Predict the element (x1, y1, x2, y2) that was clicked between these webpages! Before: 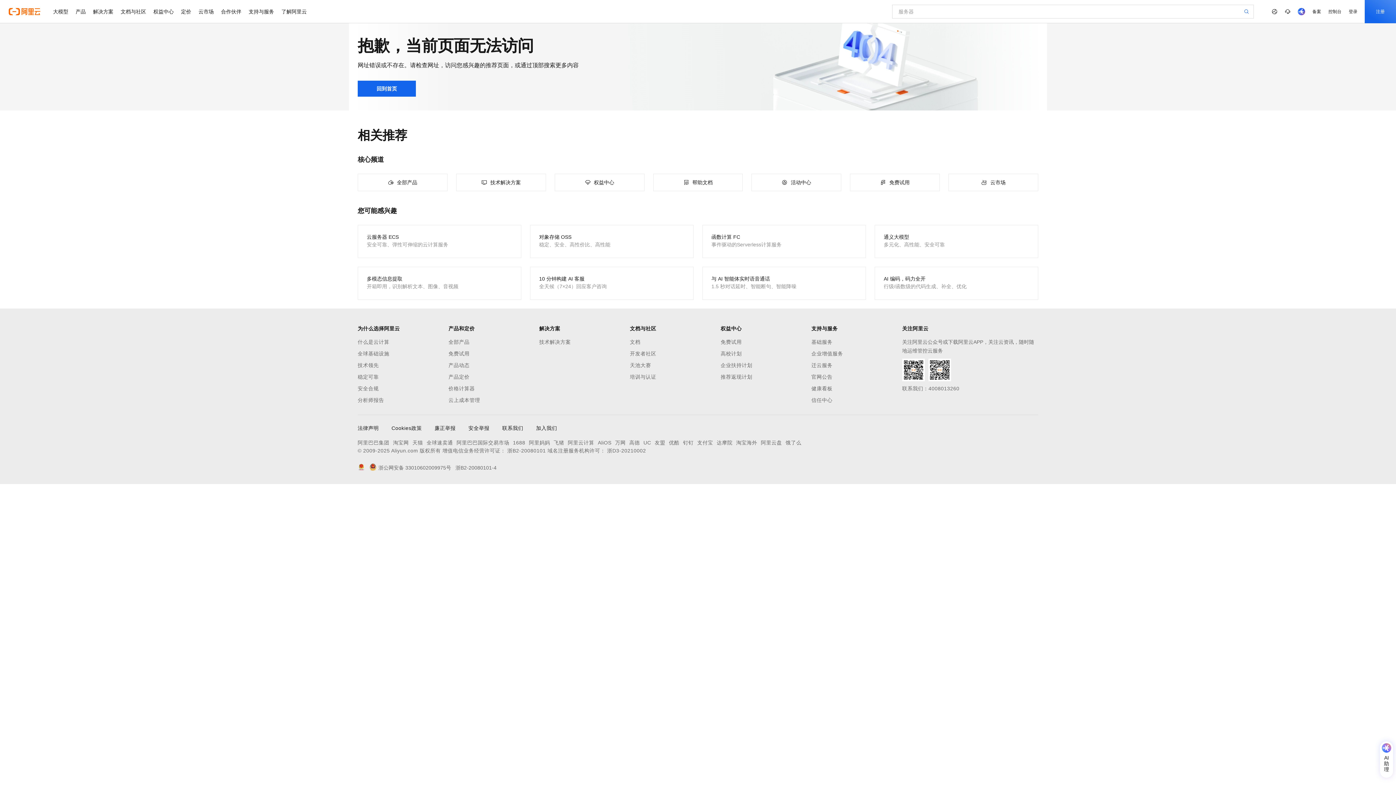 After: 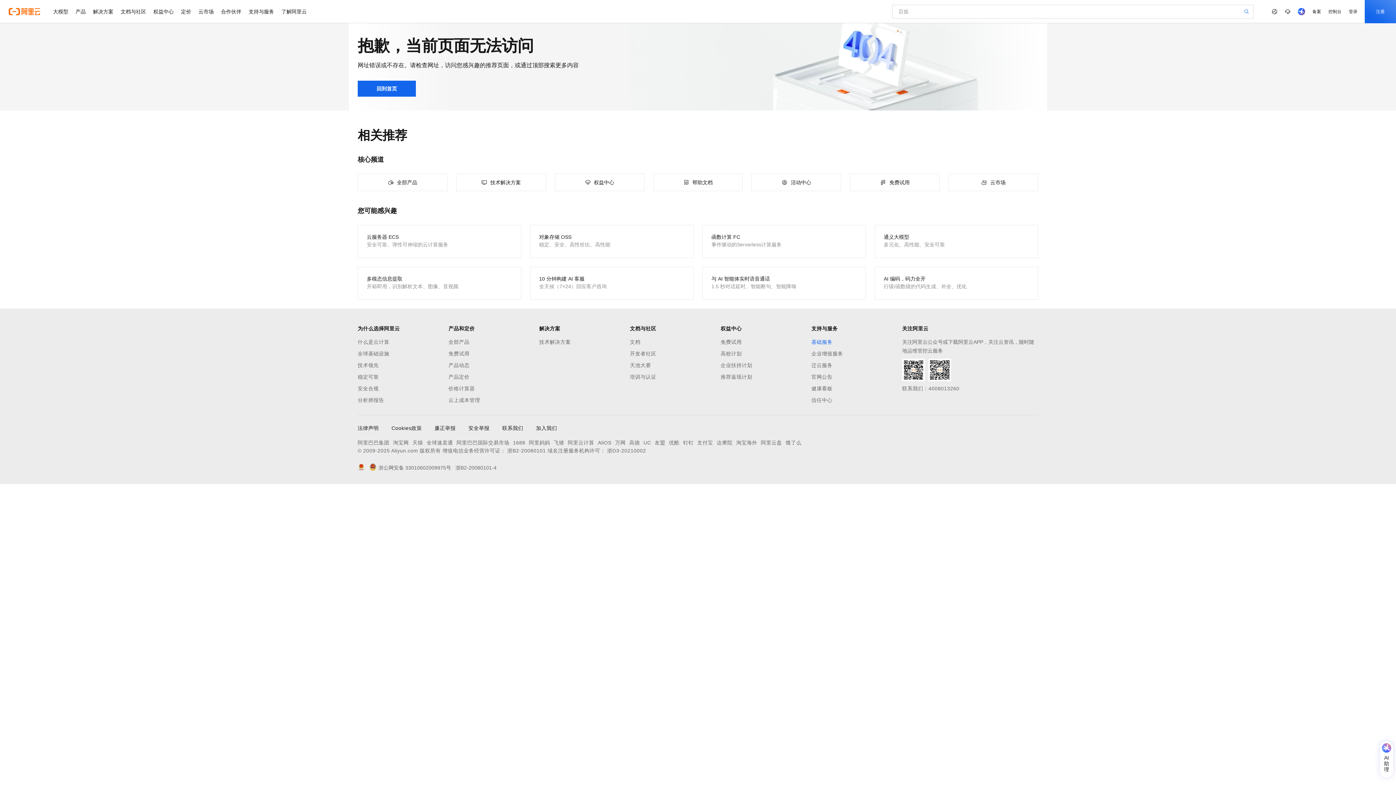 Action: label: 基础服务 bbox: (811, 337, 902, 346)